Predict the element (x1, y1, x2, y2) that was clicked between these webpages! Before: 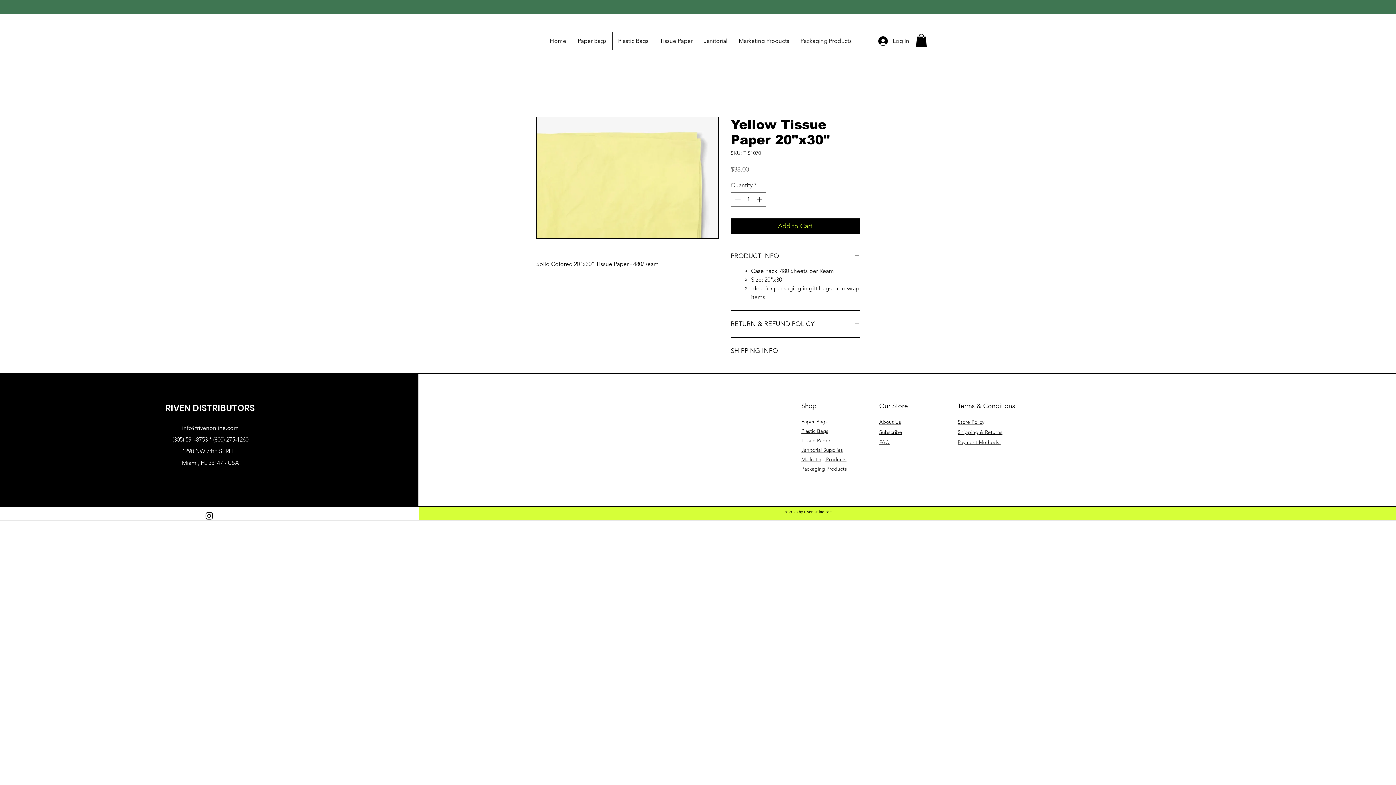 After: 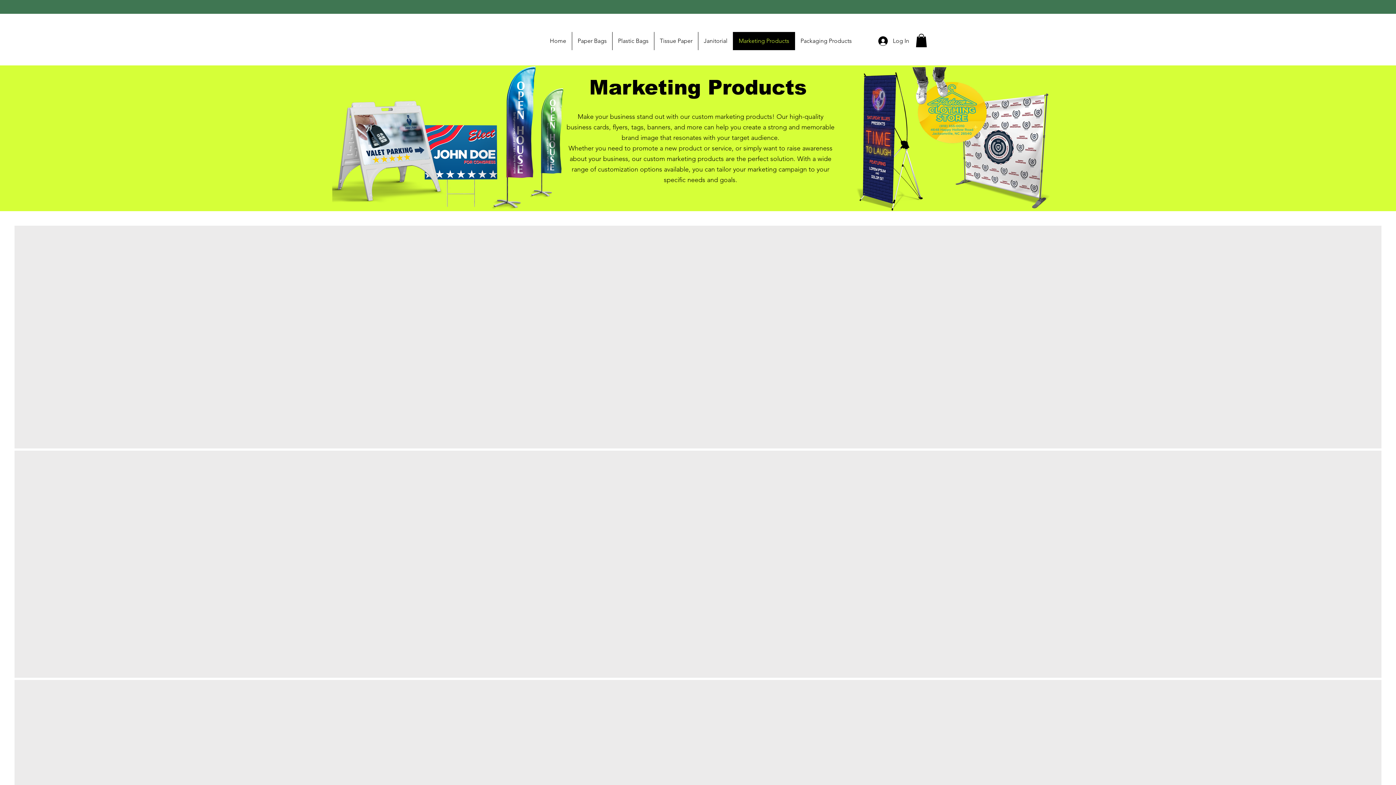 Action: label: Marketing Products bbox: (733, 32, 794, 50)